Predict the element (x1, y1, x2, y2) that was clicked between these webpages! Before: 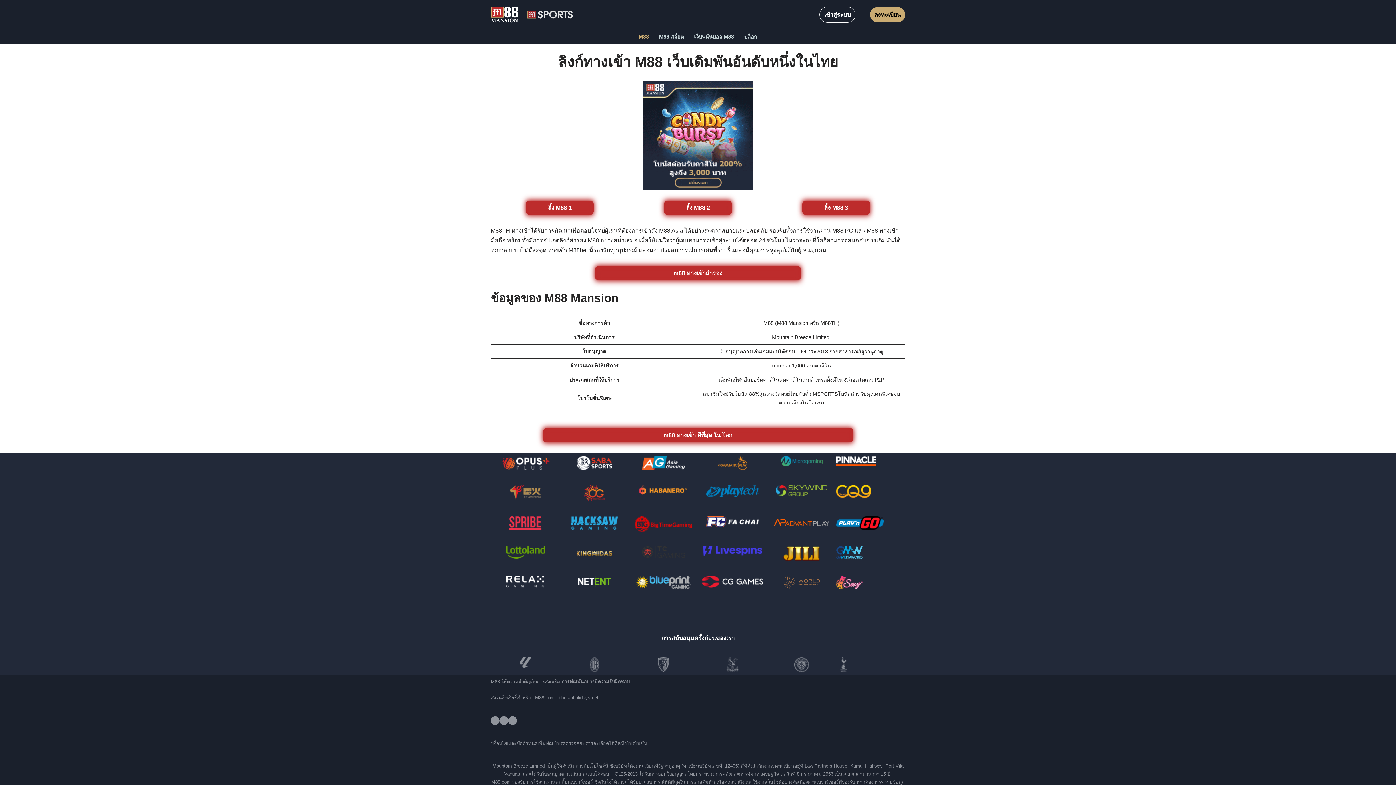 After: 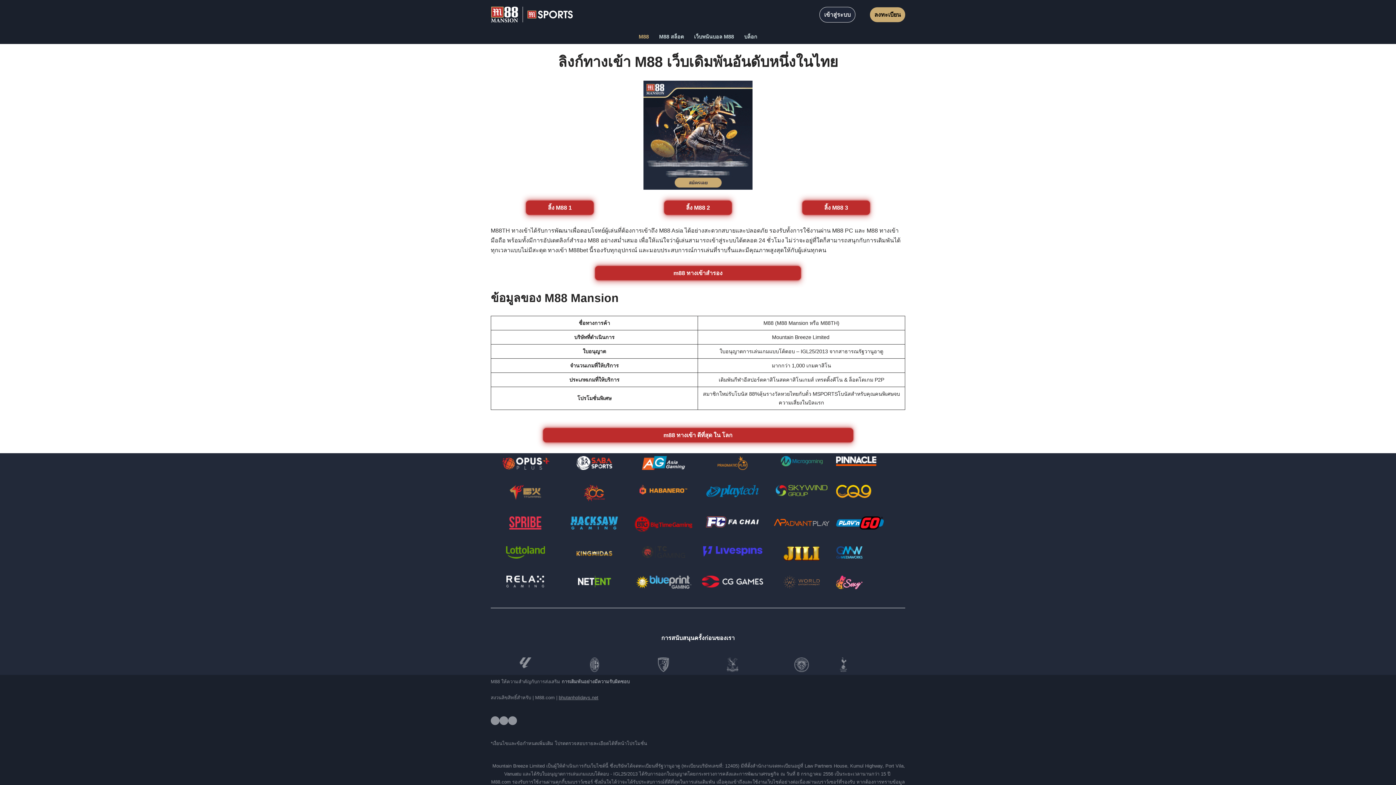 Action: bbox: (819, 6, 855, 22) label: เข้าสู่ระบบ